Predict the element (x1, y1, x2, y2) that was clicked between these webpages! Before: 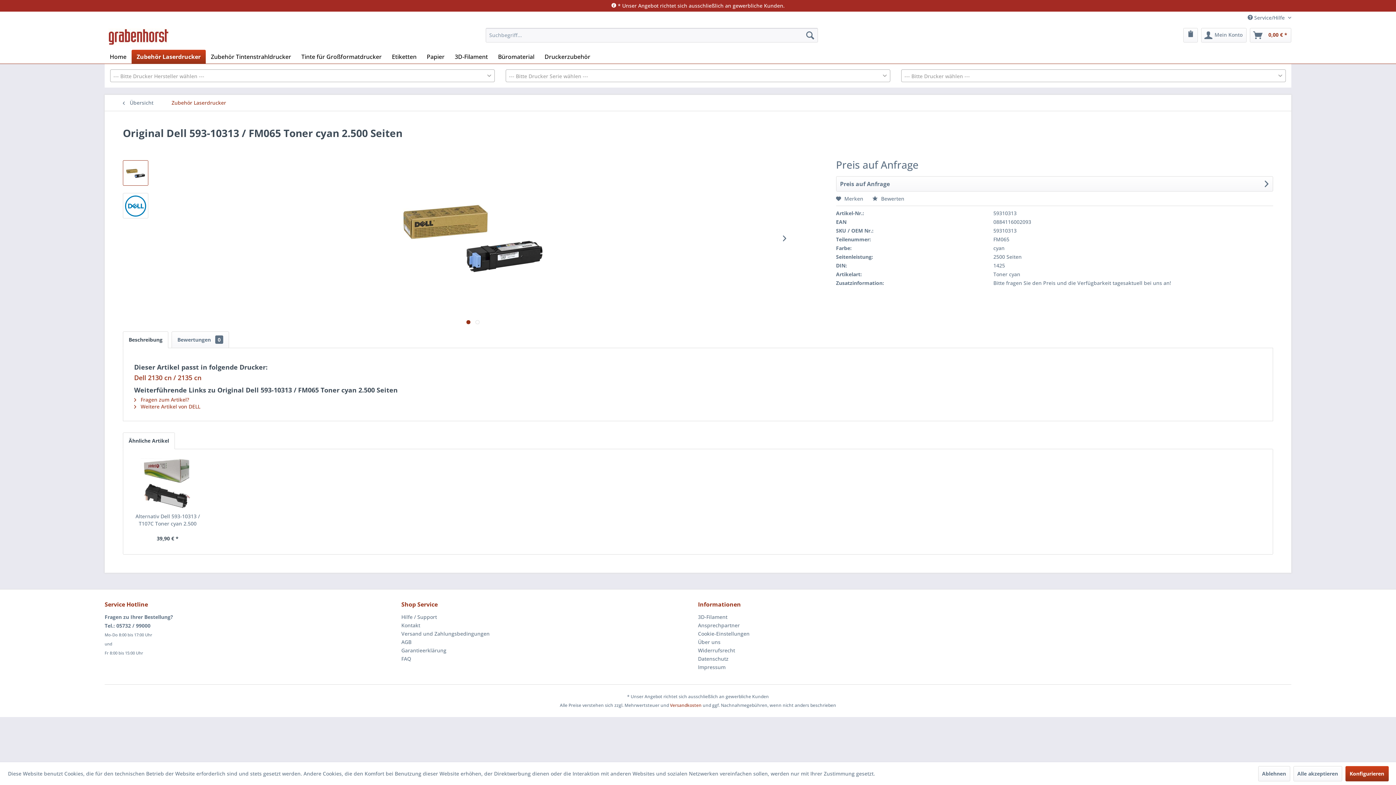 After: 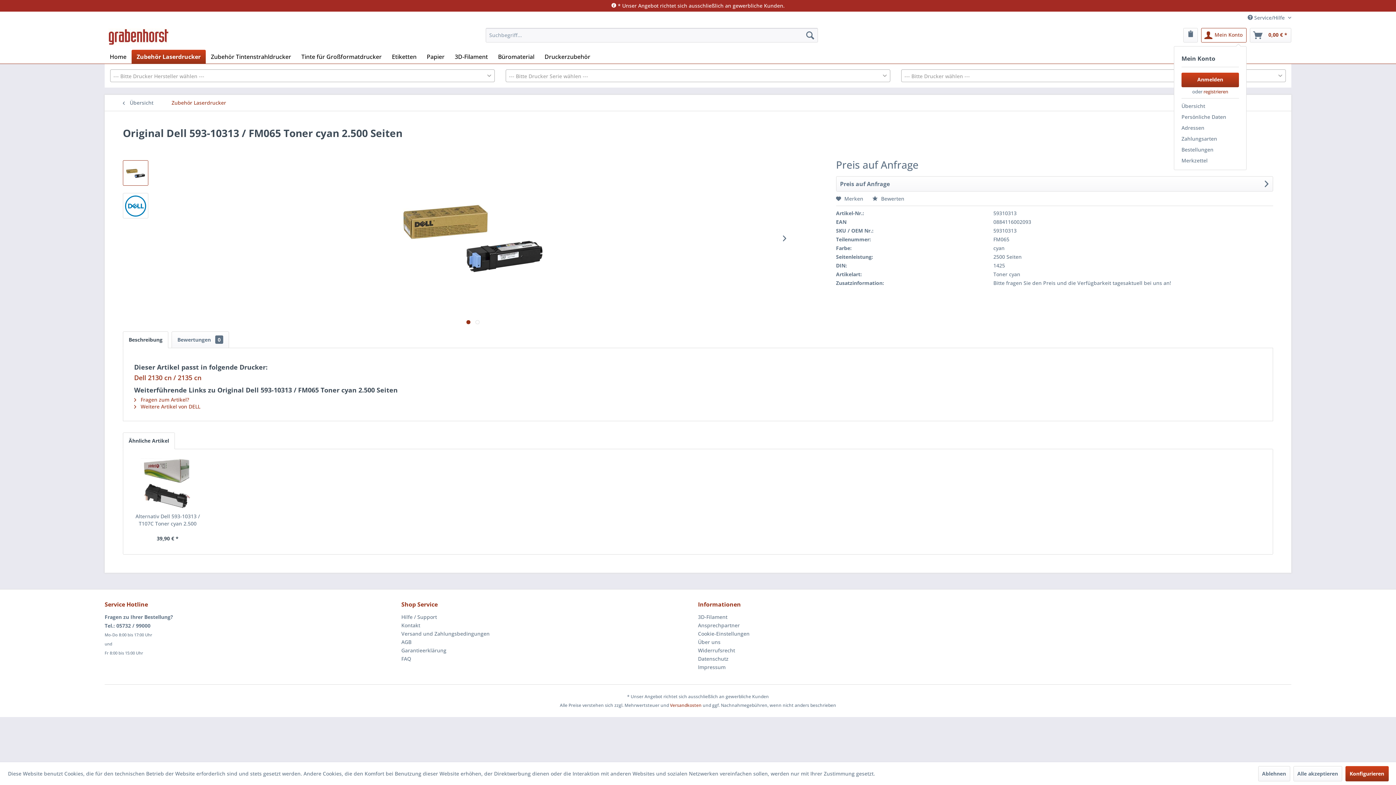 Action: bbox: (1201, 27, 1246, 42) label: Mein Konto